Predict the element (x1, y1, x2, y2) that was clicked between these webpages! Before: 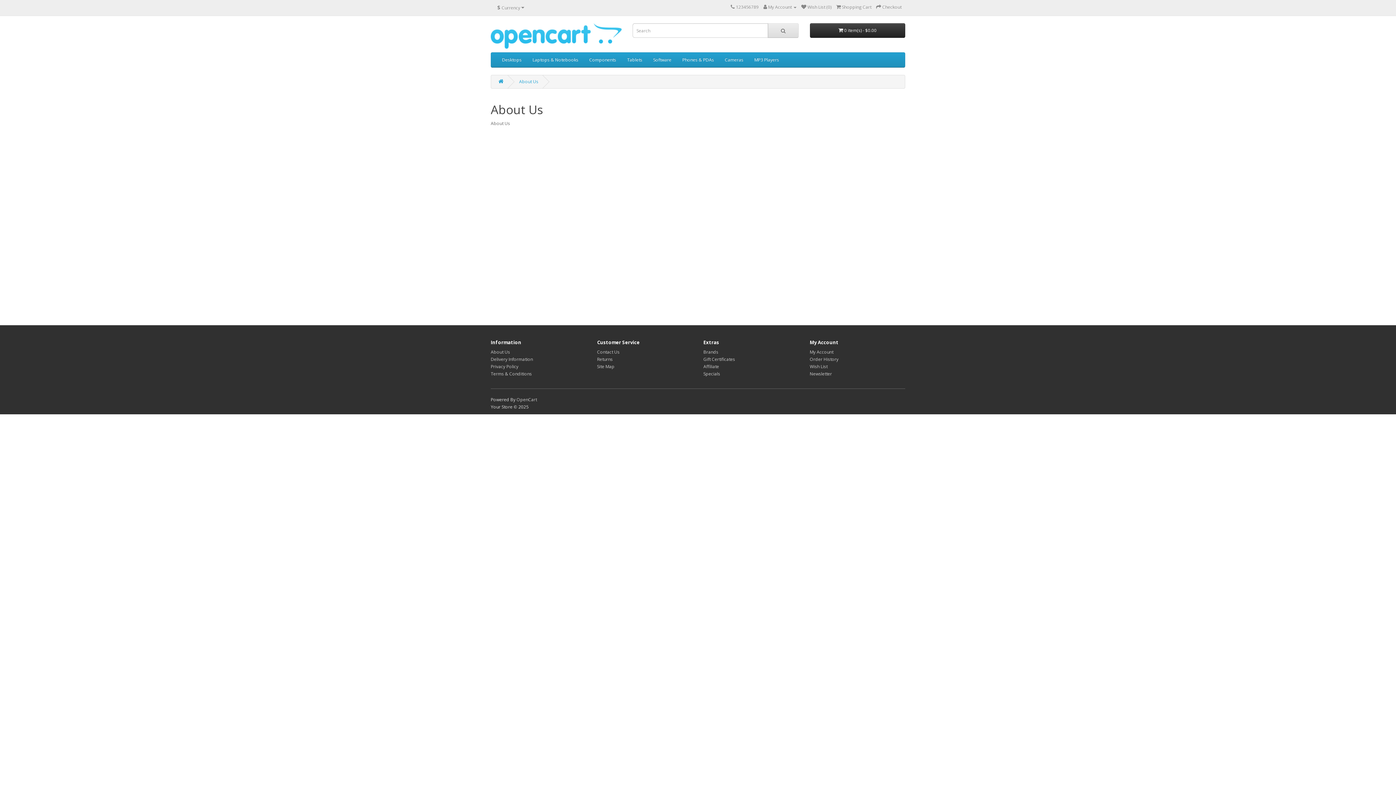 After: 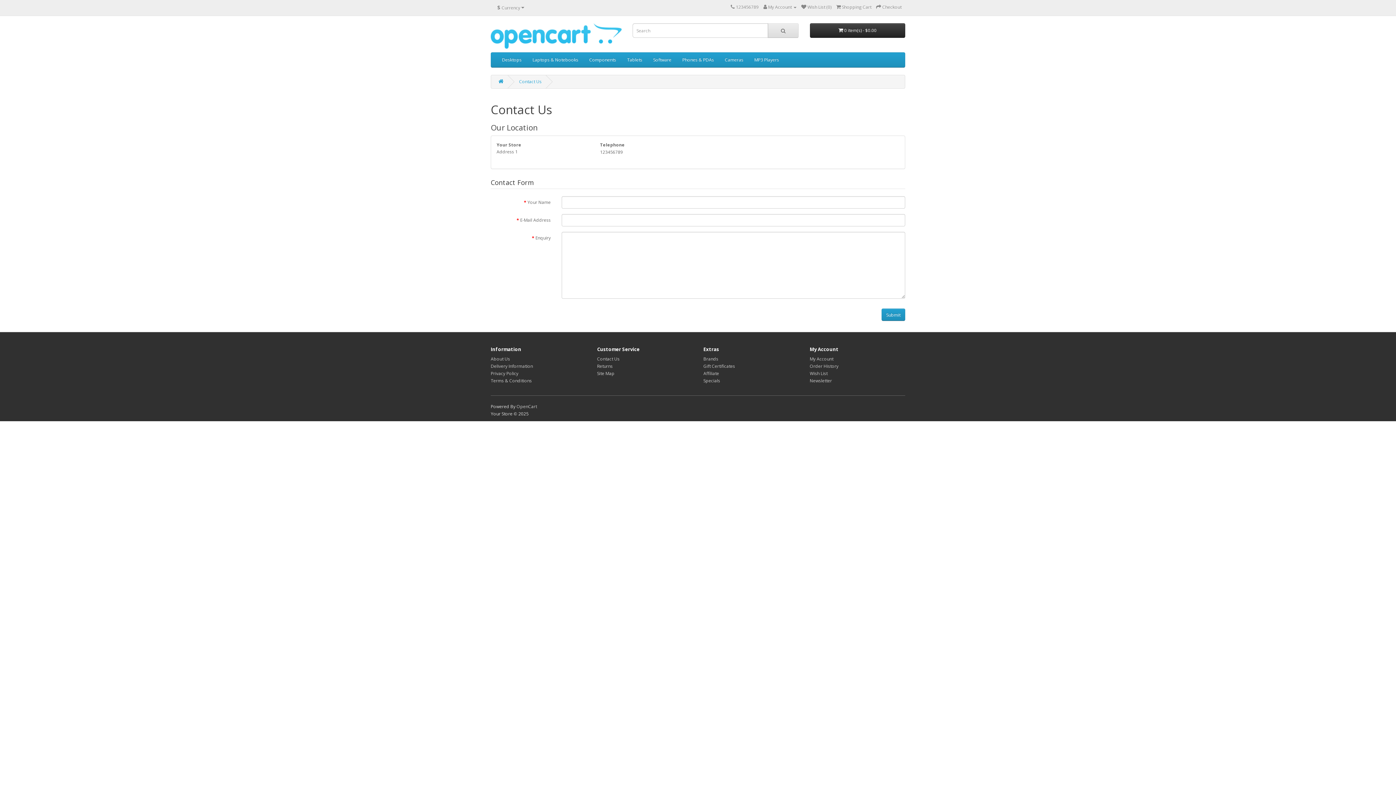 Action: bbox: (730, 4, 734, 10)